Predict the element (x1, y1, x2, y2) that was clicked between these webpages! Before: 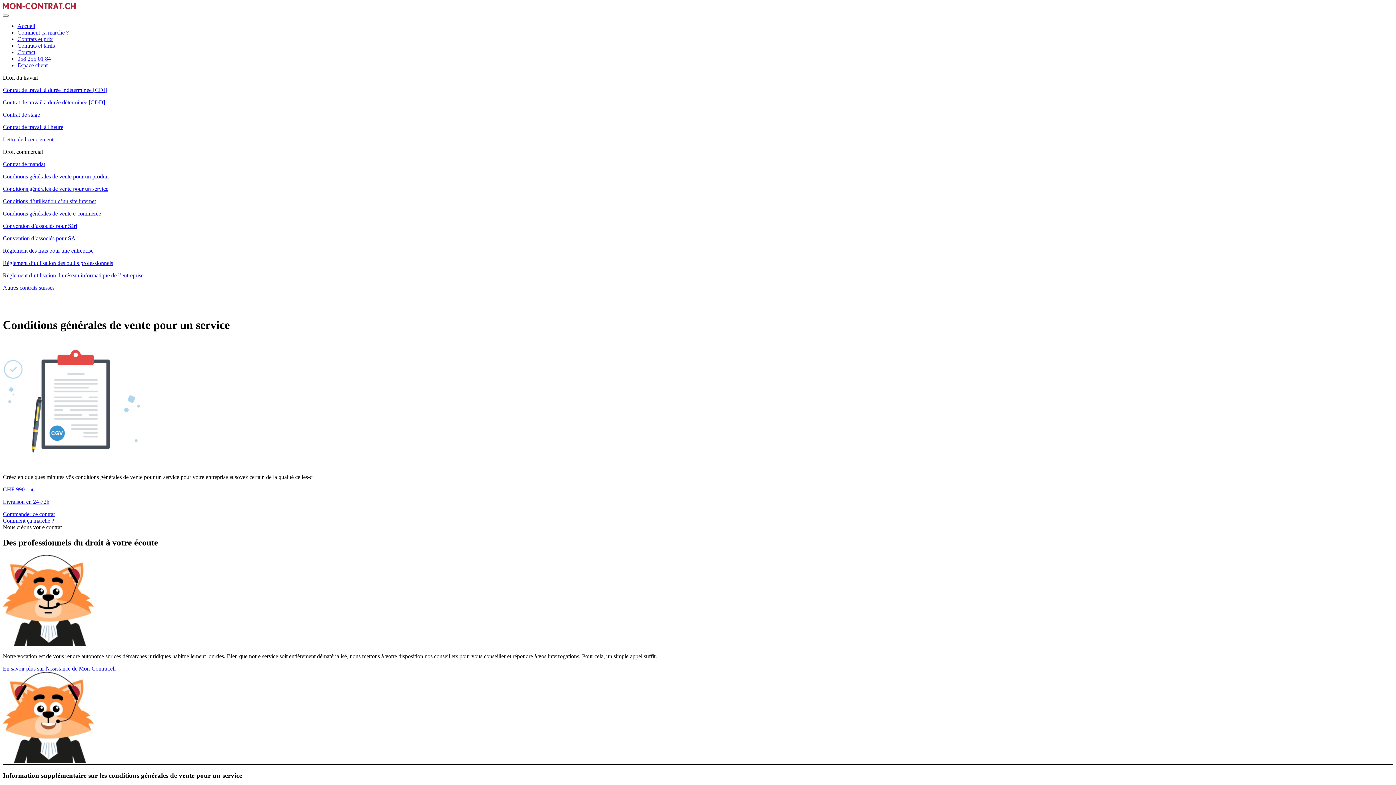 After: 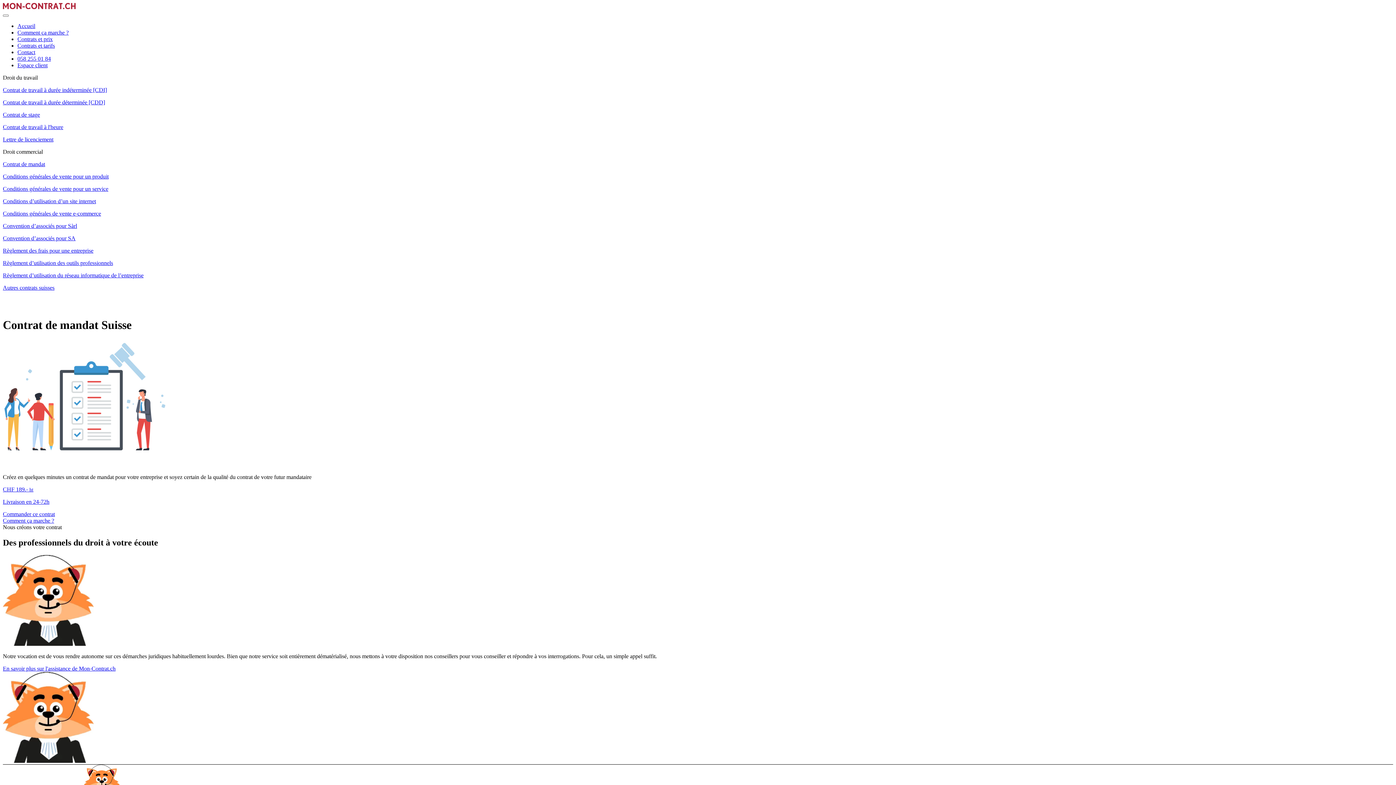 Action: label: Contrat de mandat bbox: (2, 160, 45, 167)